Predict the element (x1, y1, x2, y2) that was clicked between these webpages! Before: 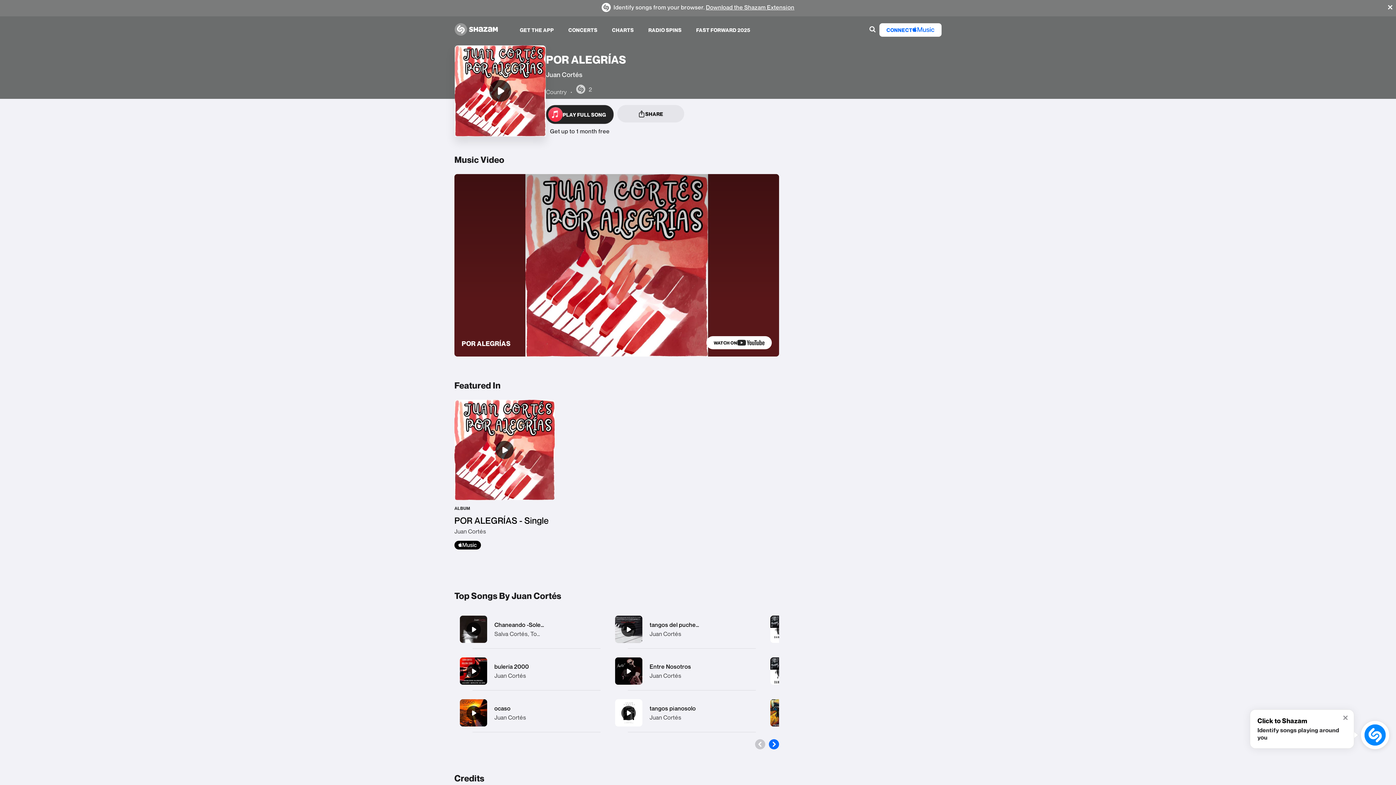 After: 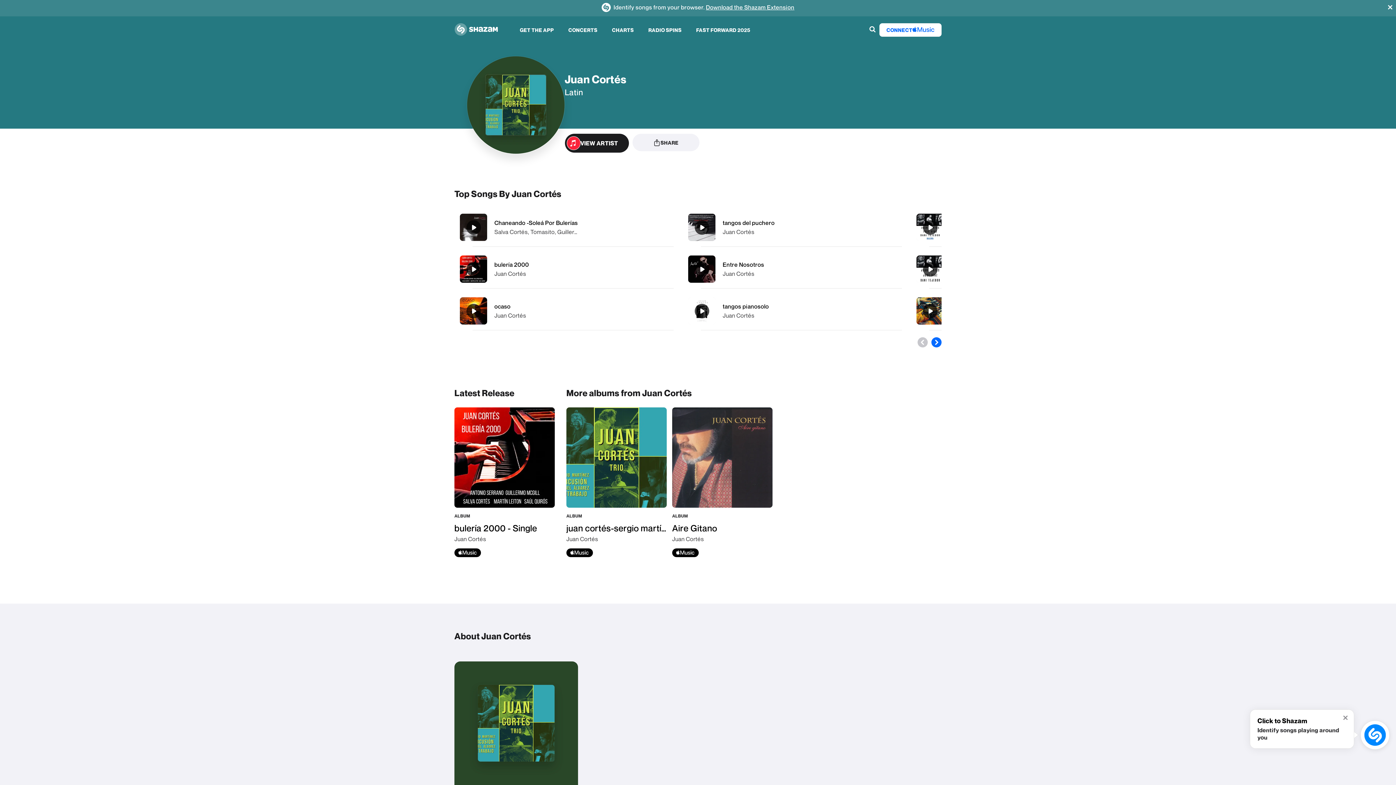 Action: bbox: (649, 714, 681, 721) label: Juan Cortés